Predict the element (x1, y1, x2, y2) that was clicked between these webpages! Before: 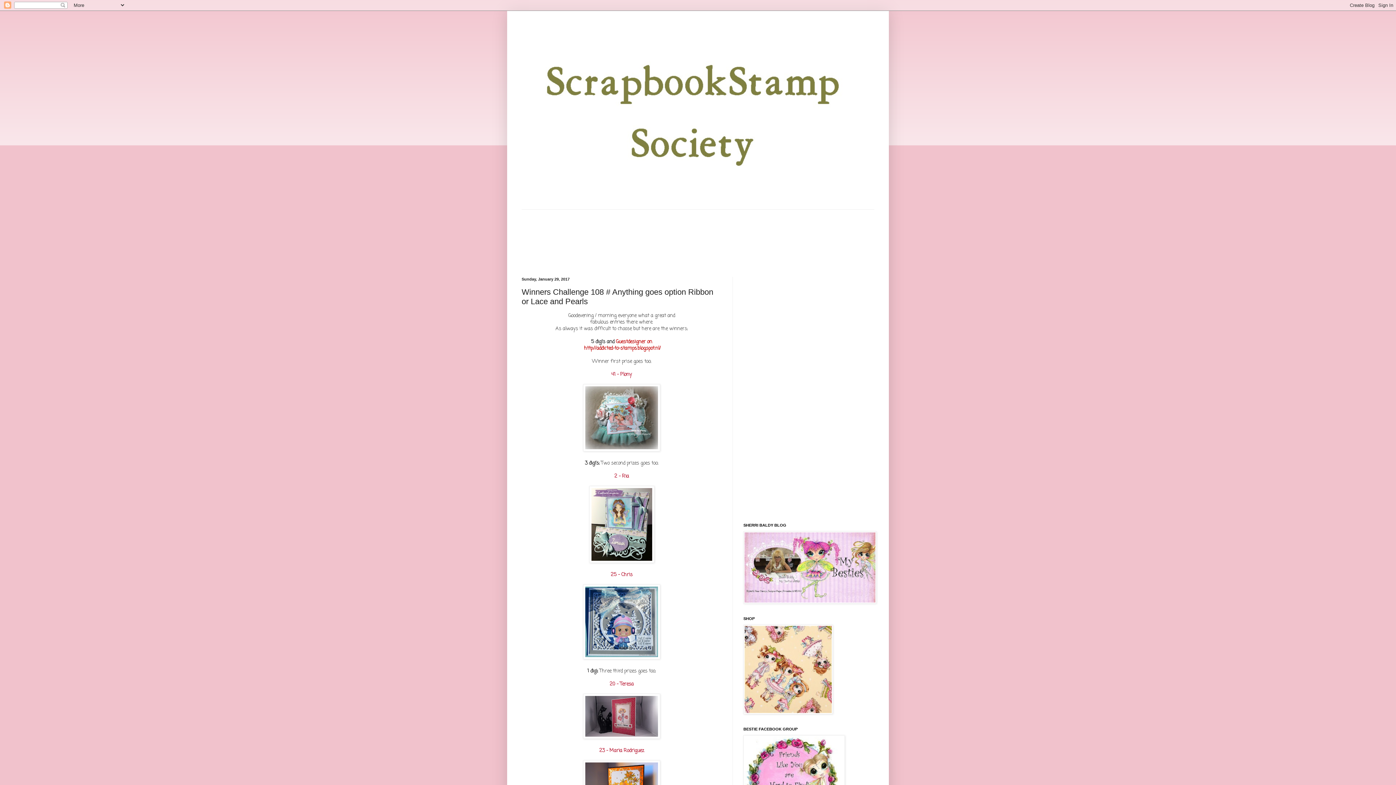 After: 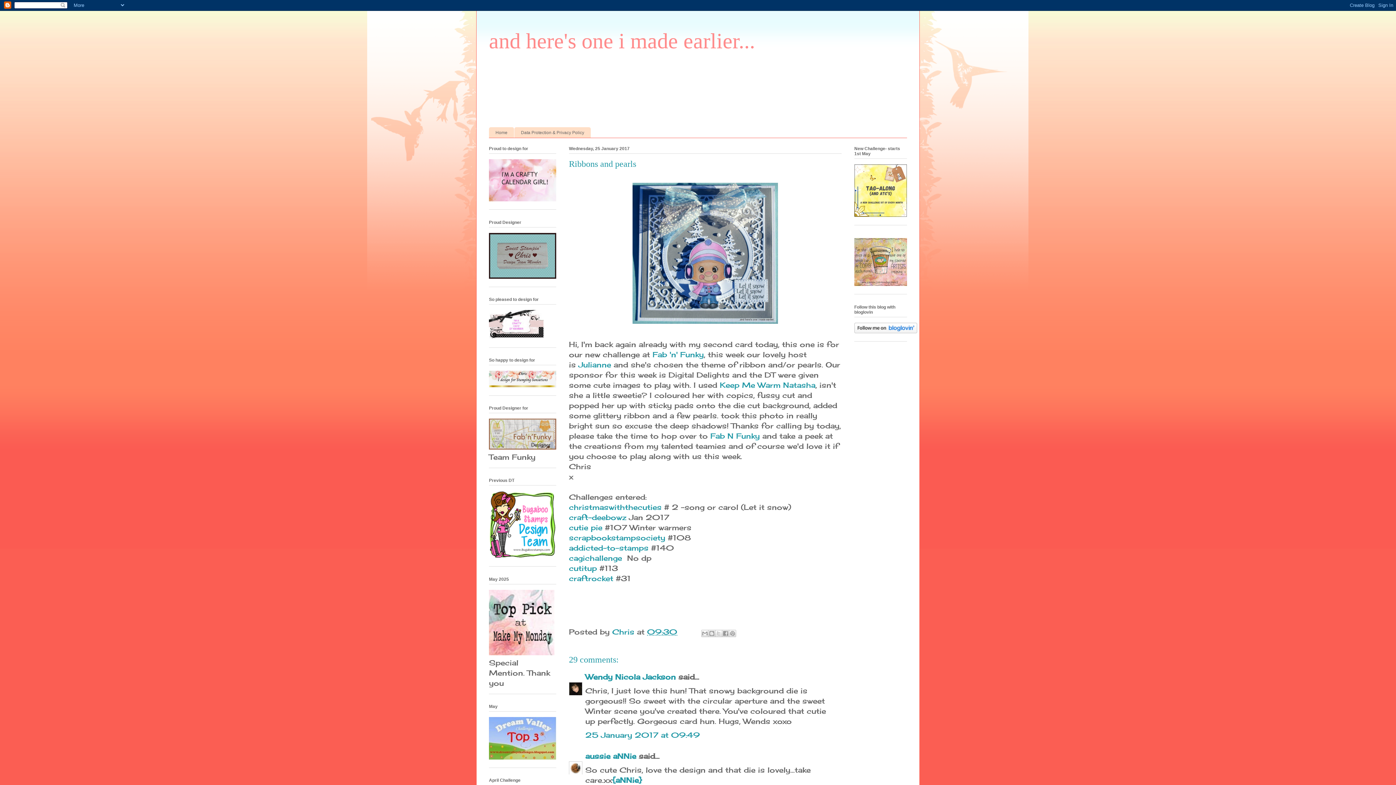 Action: label: 25 - Chris bbox: (610, 571, 632, 578)